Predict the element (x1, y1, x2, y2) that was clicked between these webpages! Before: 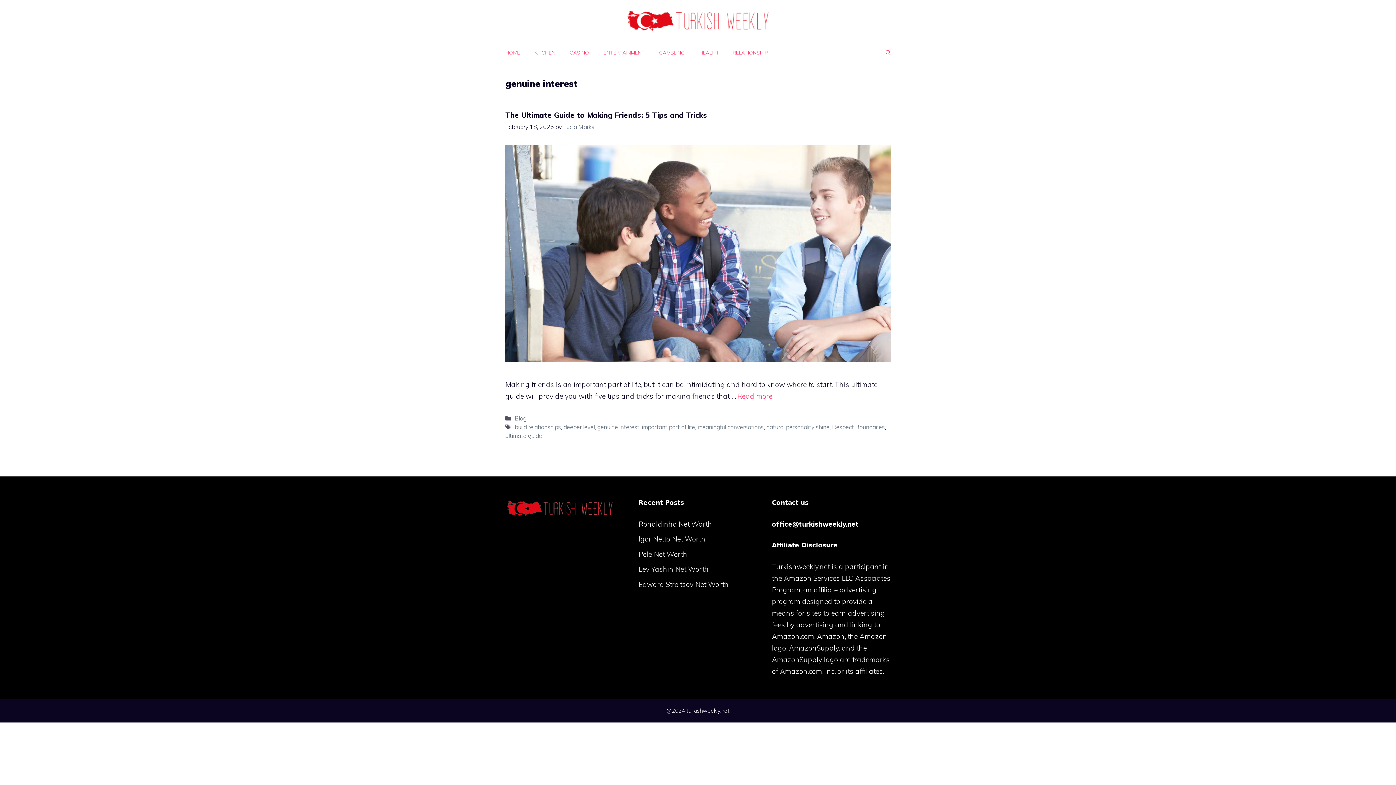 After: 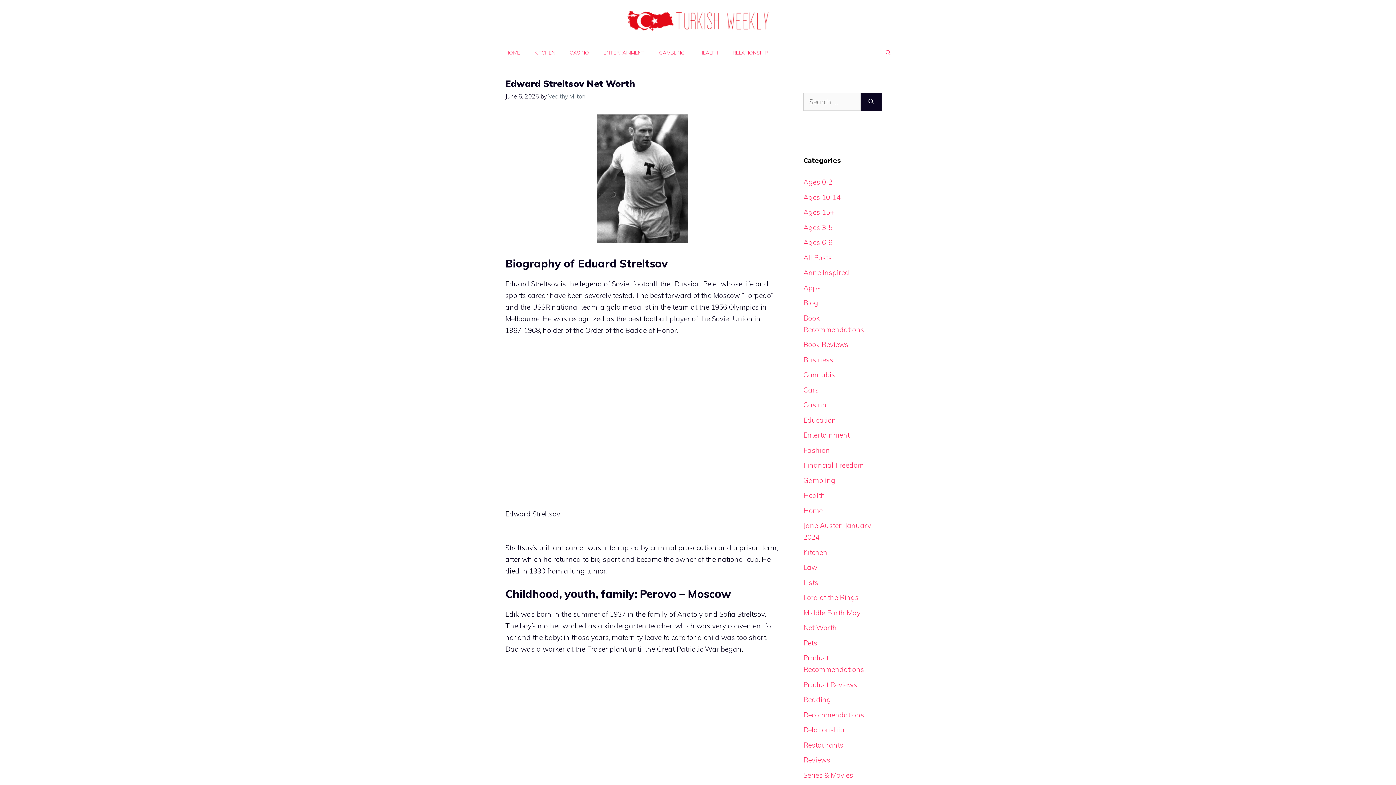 Action: label: Edward Streltsov Net Worth bbox: (638, 580, 728, 589)